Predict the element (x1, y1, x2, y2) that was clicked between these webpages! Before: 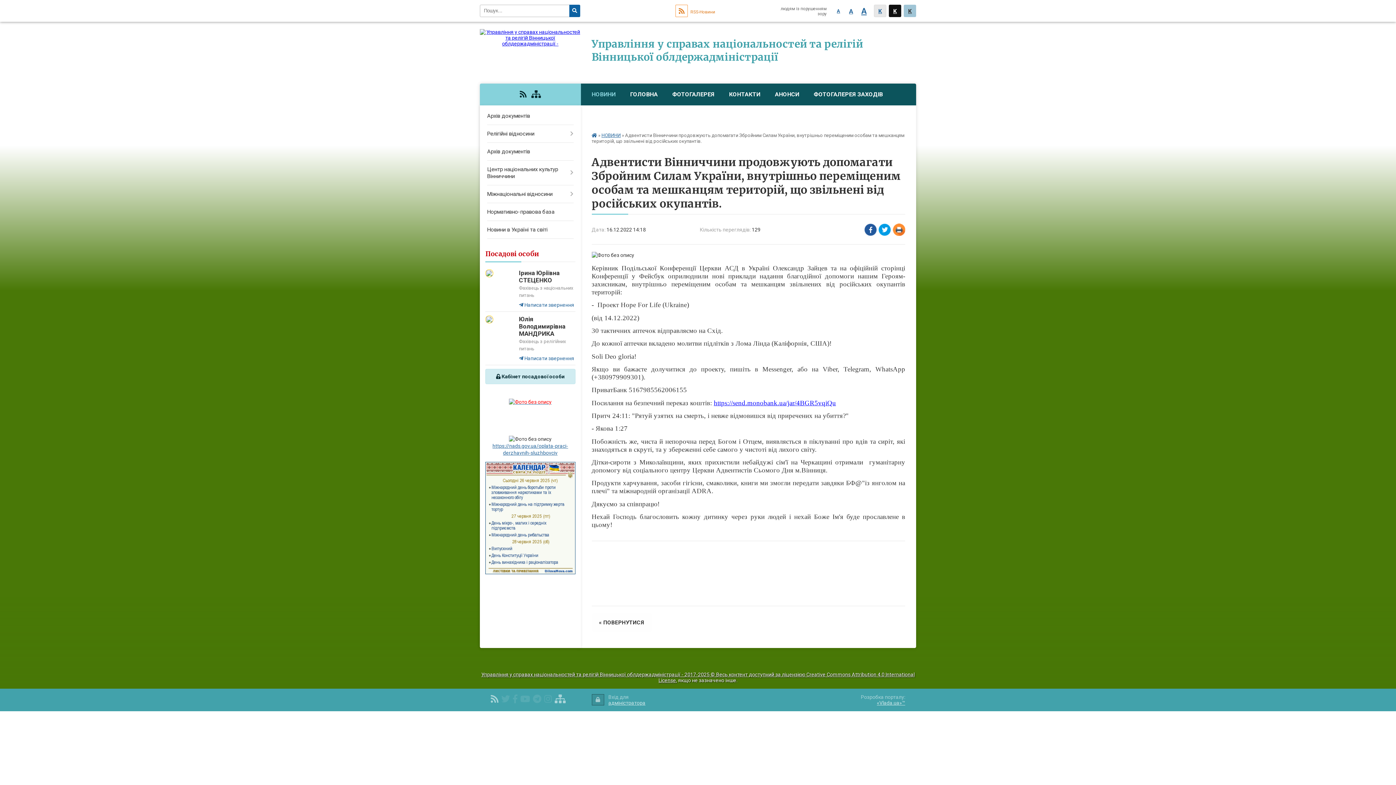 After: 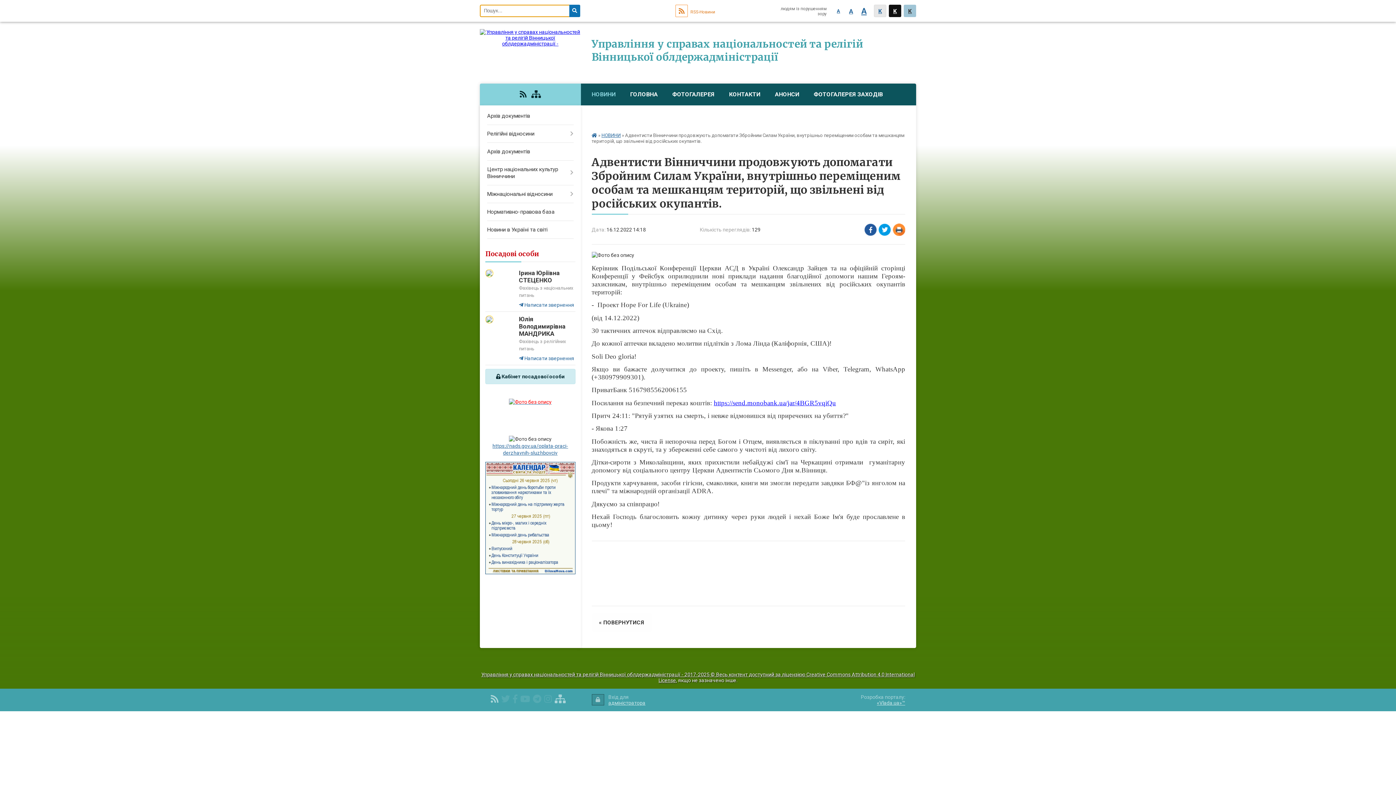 Action: bbox: (569, 4, 580, 17)